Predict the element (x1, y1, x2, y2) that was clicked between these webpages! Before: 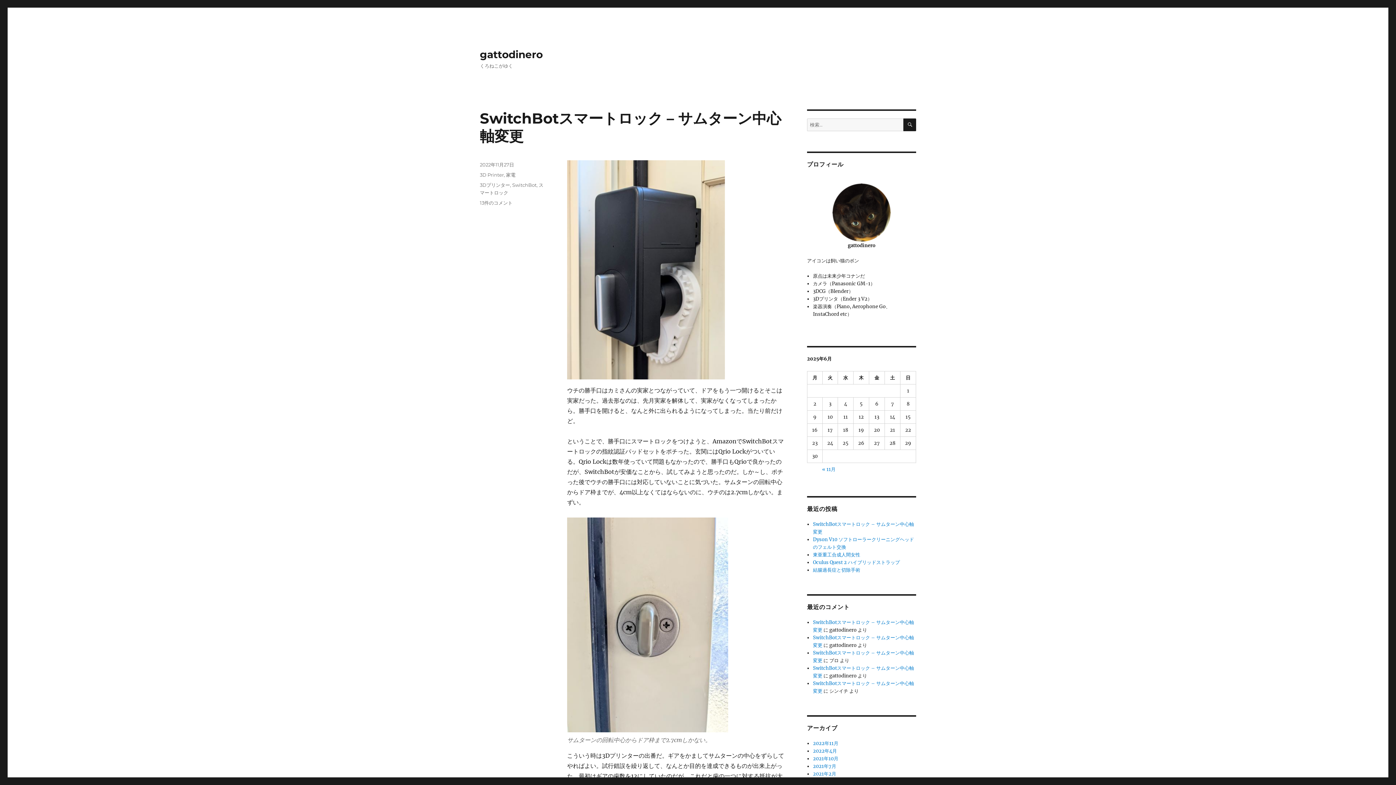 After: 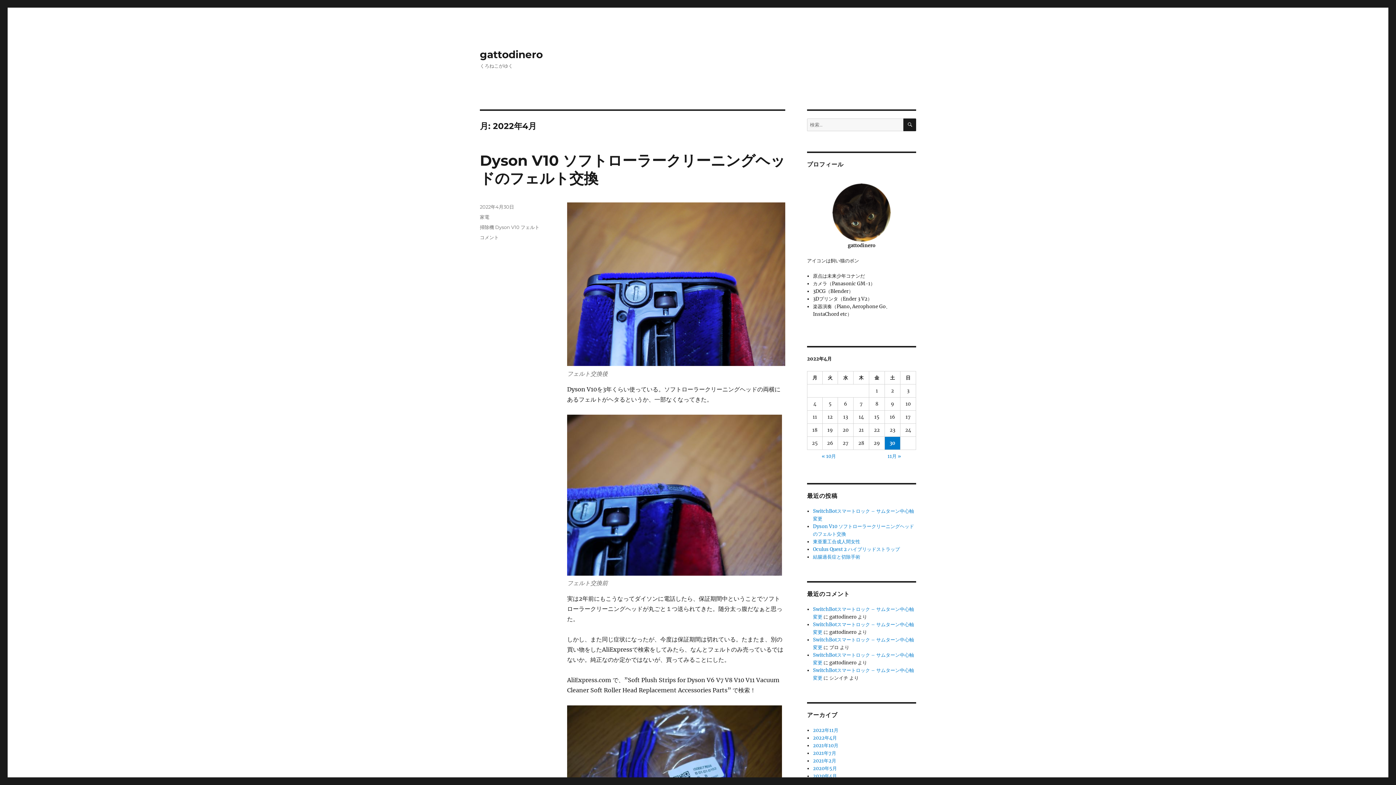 Action: label: 2022年4月 bbox: (813, 748, 837, 754)